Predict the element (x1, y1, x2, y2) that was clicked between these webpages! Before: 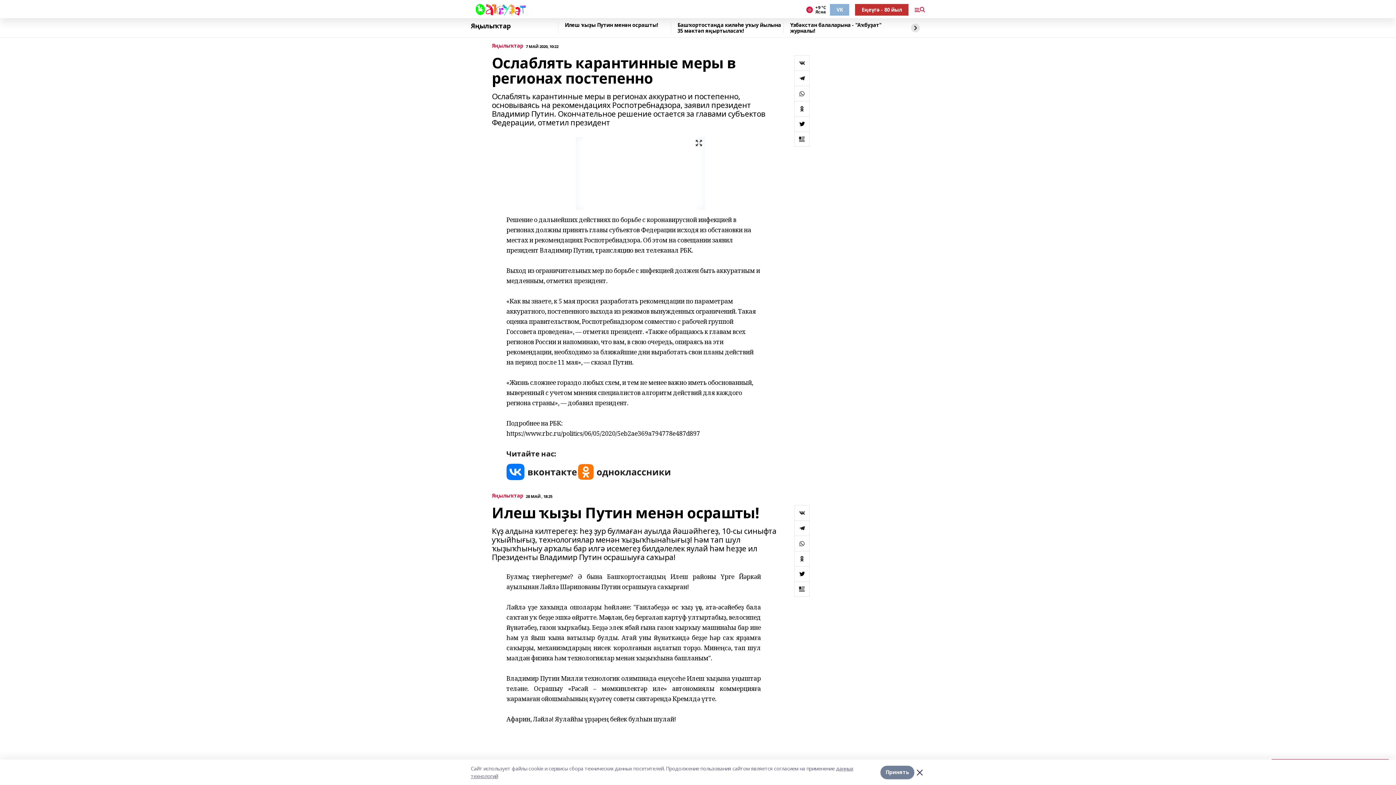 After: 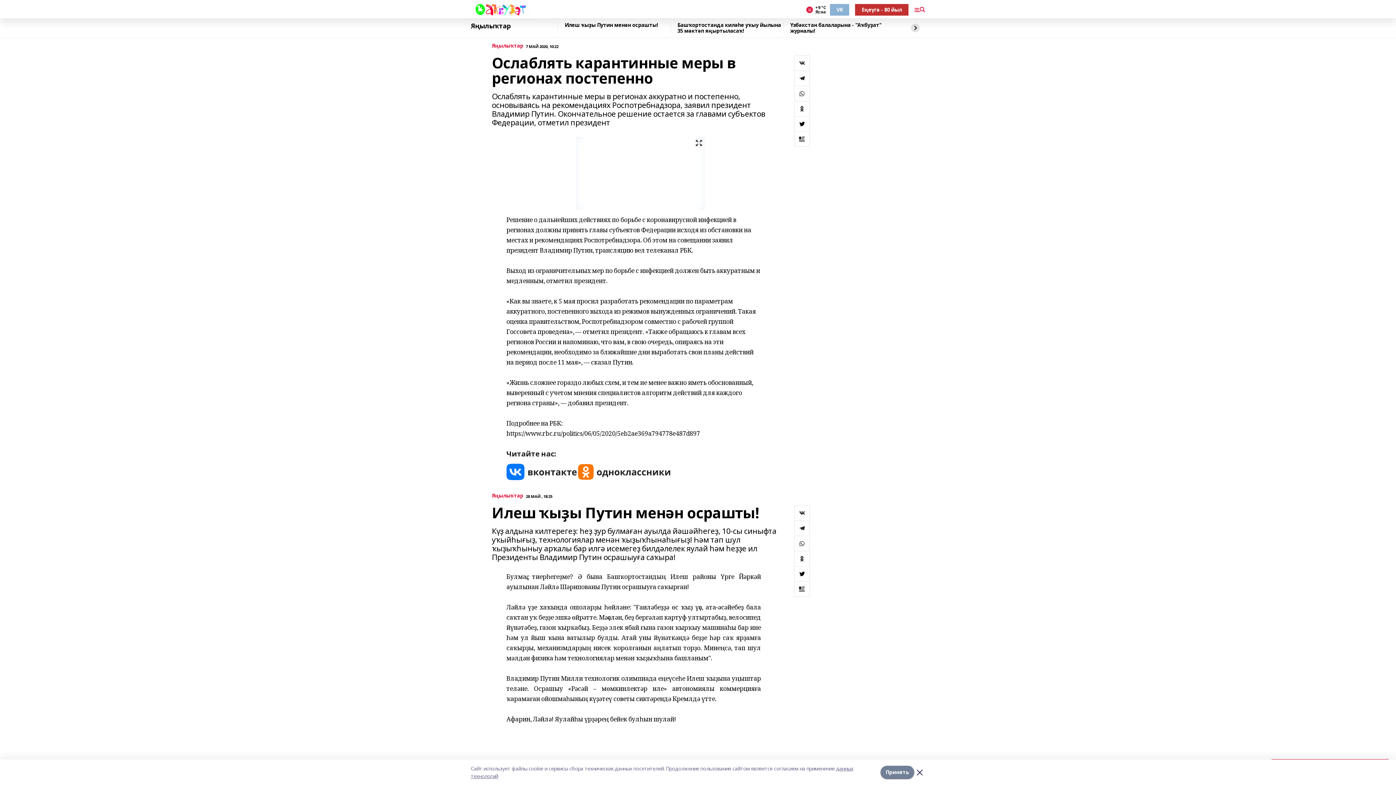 Action: bbox: (794, 581, 809, 596)